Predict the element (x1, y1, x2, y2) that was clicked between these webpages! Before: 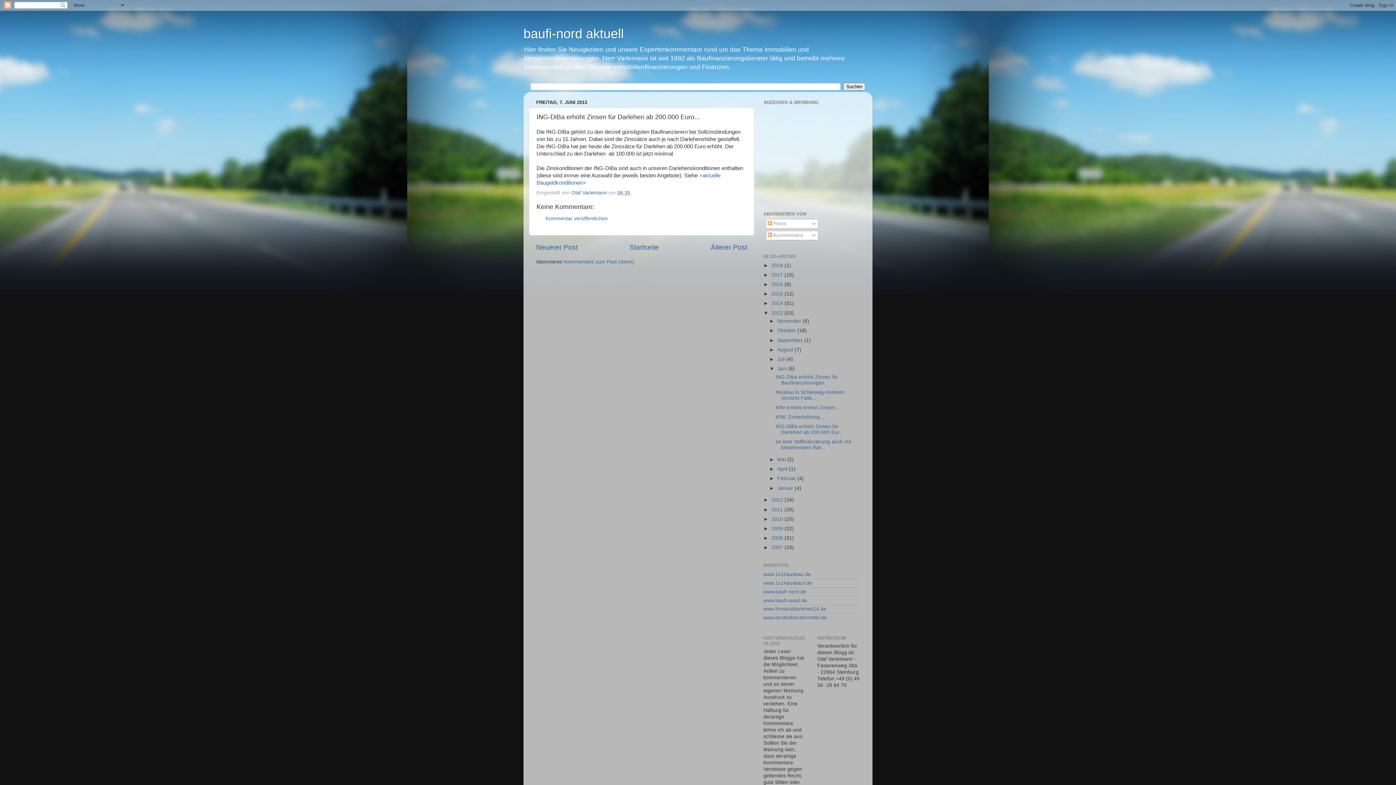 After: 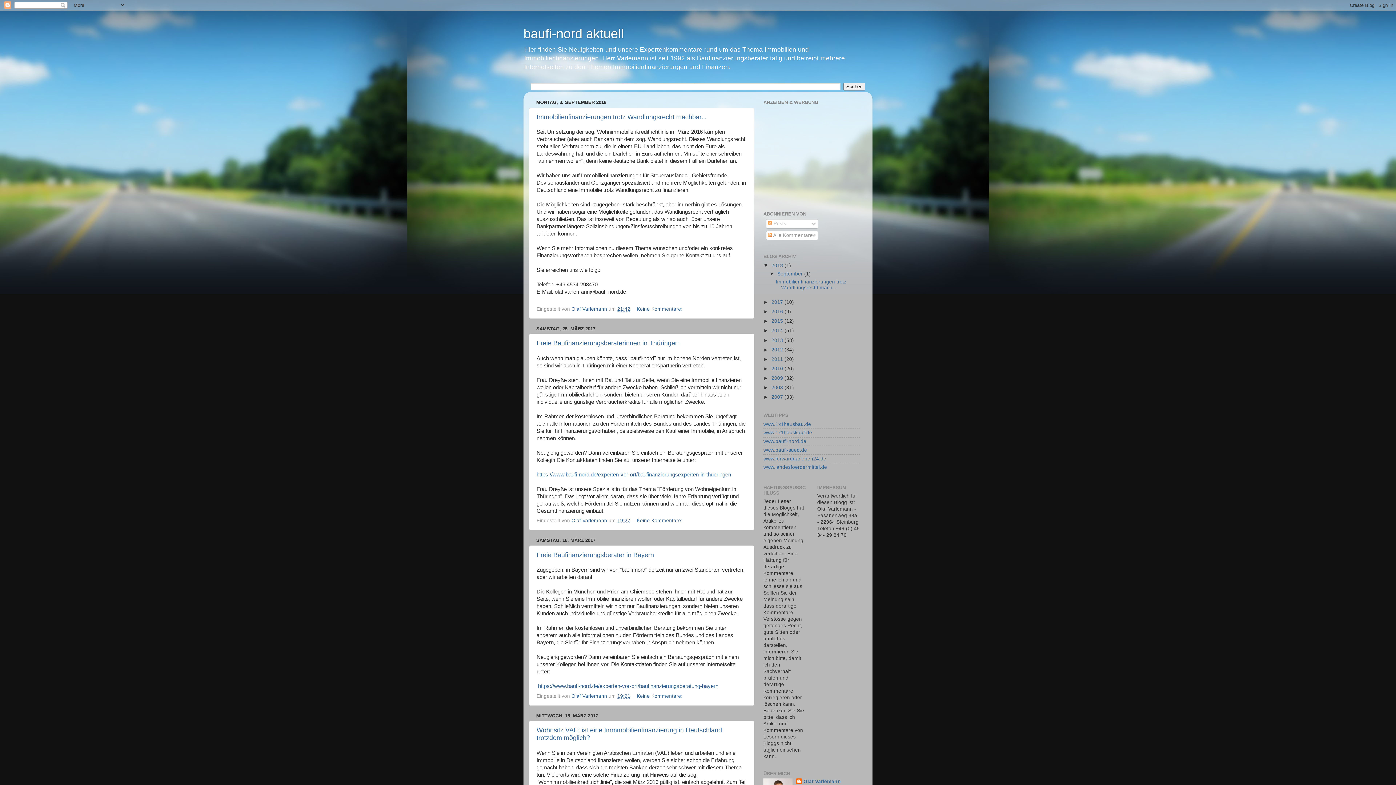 Action: bbox: (523, 26, 624, 41) label: baufi-nord aktuell